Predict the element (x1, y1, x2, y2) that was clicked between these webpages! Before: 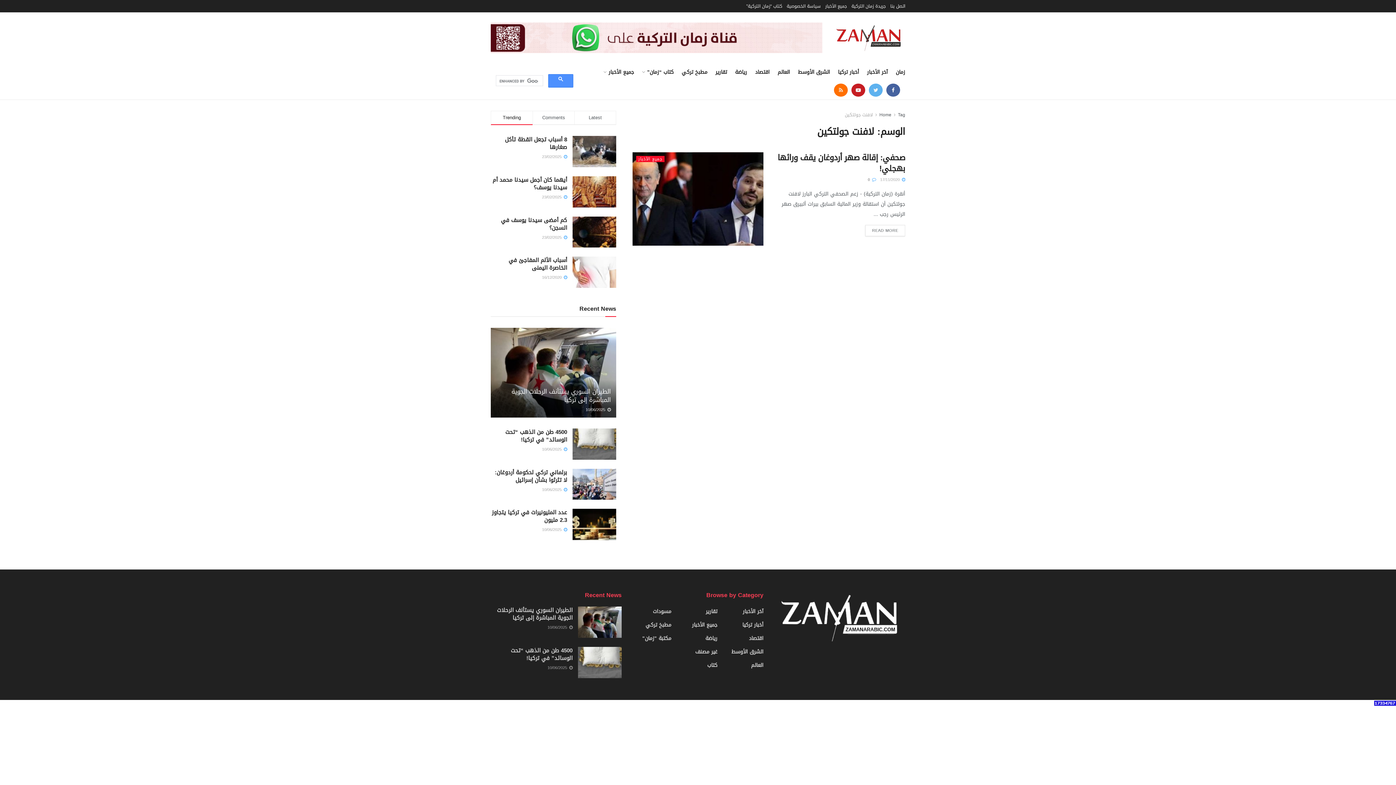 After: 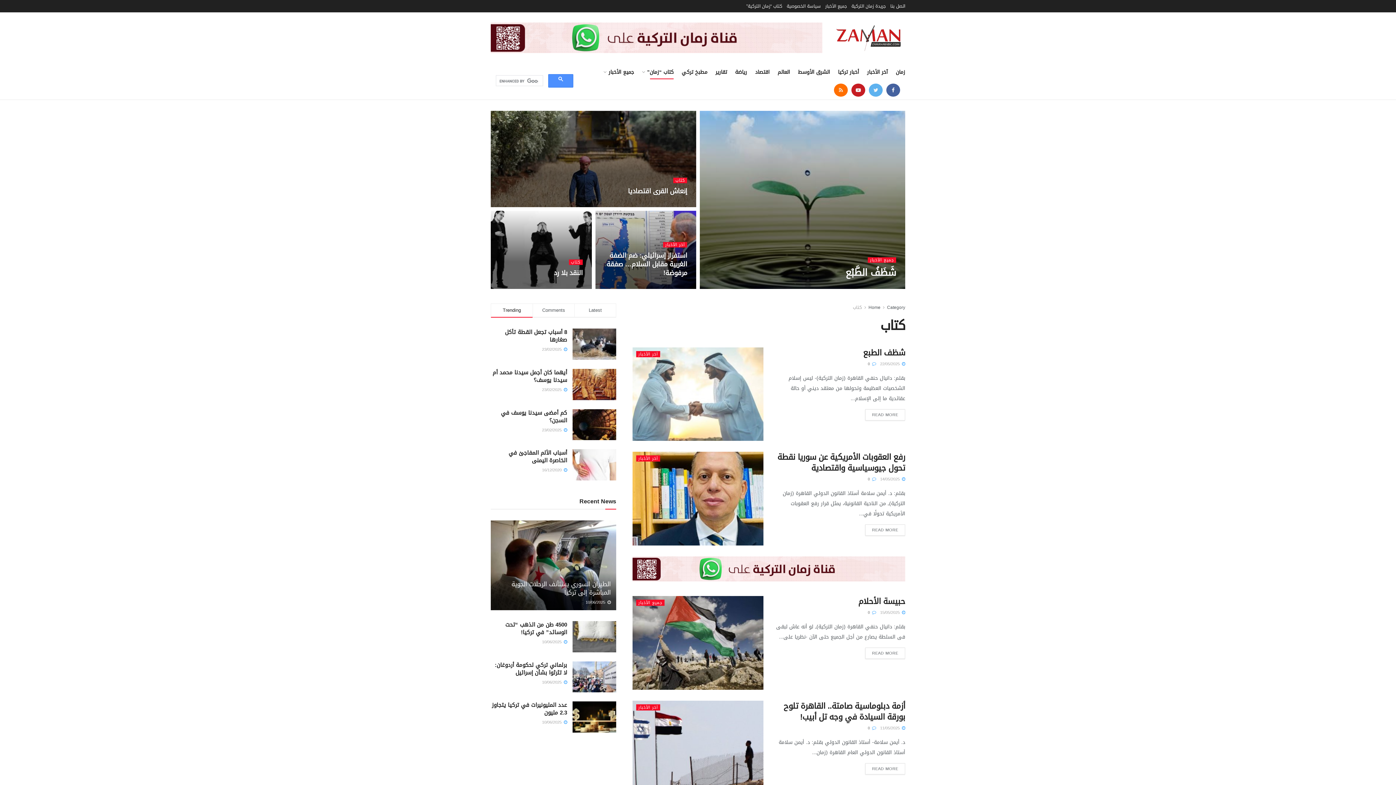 Action: label: كتاب bbox: (707, 660, 717, 670)